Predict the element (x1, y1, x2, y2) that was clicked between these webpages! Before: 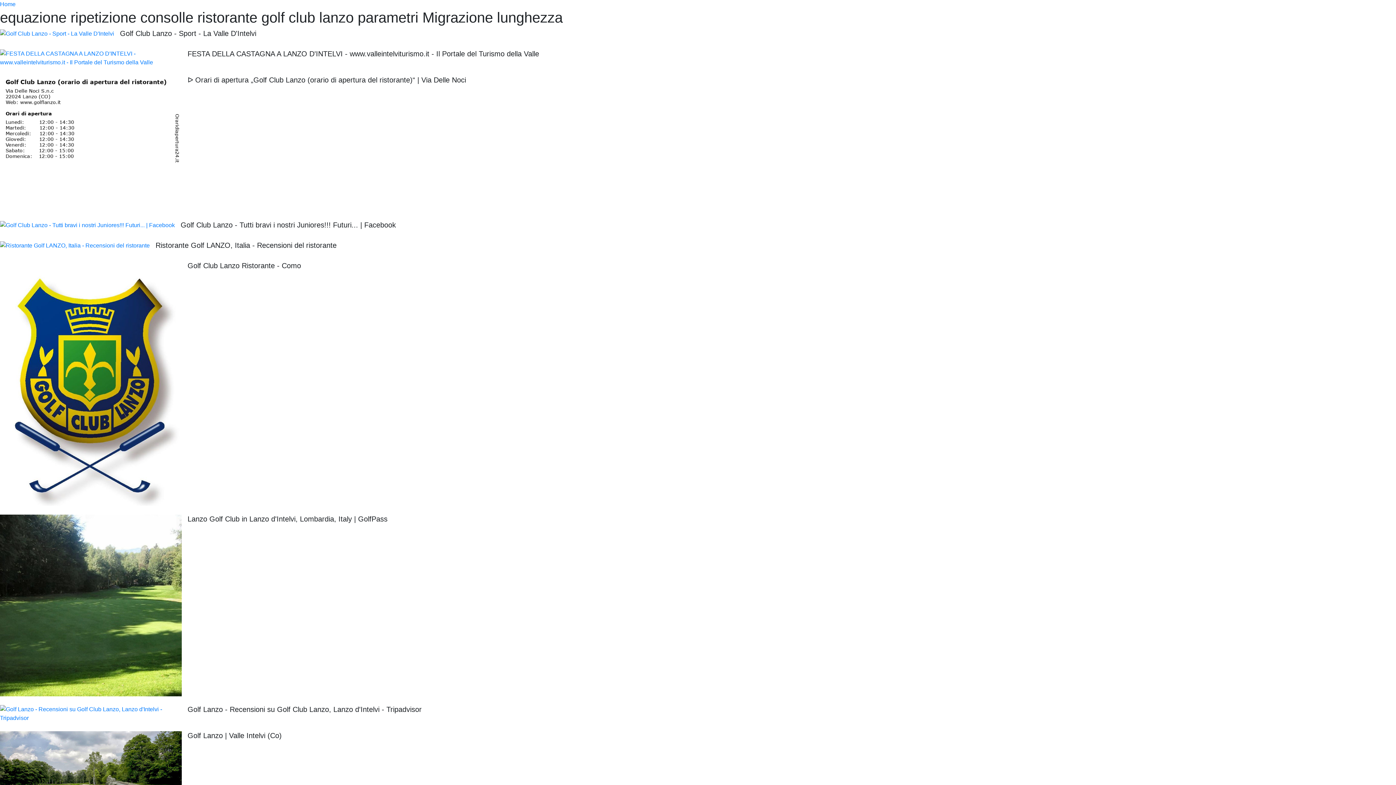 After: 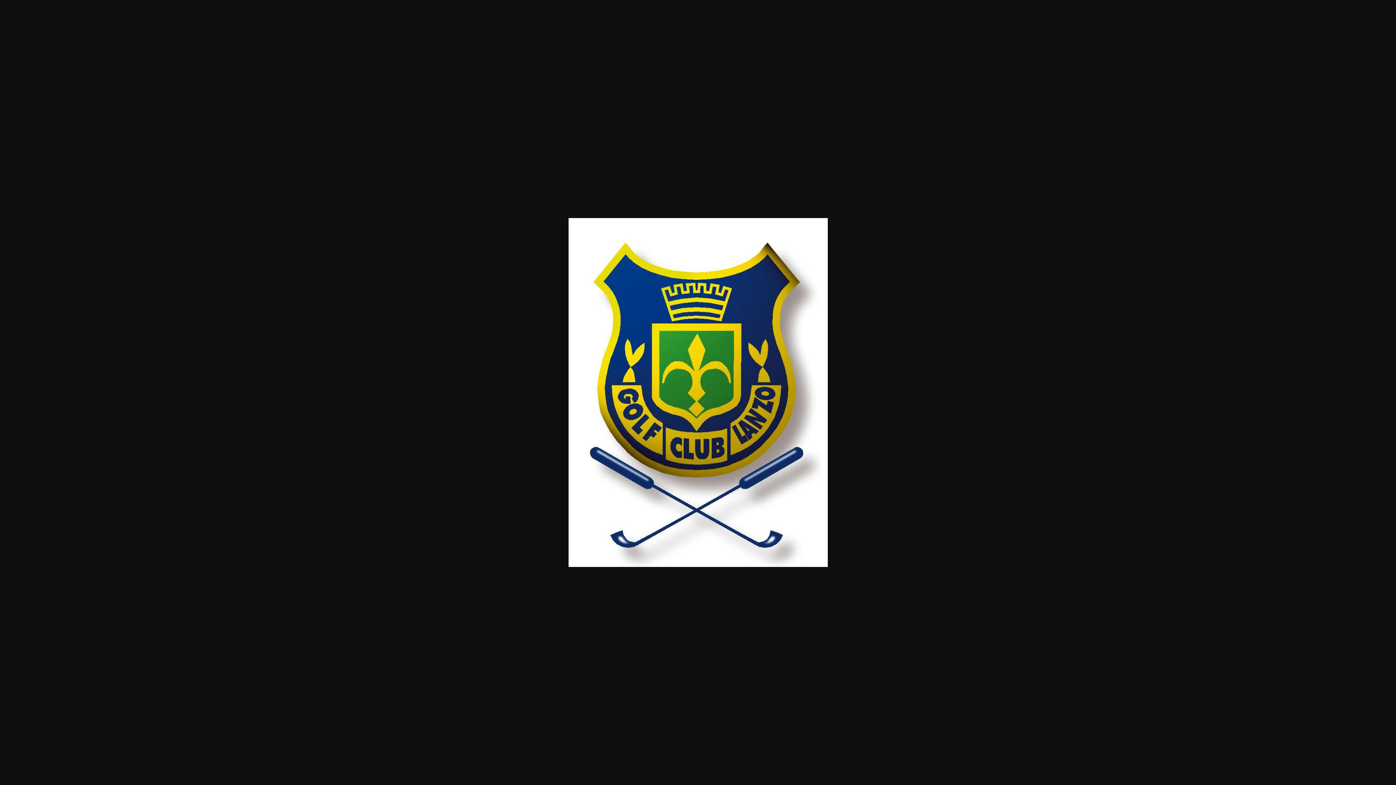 Action: bbox: (0, 261, 187, 506)